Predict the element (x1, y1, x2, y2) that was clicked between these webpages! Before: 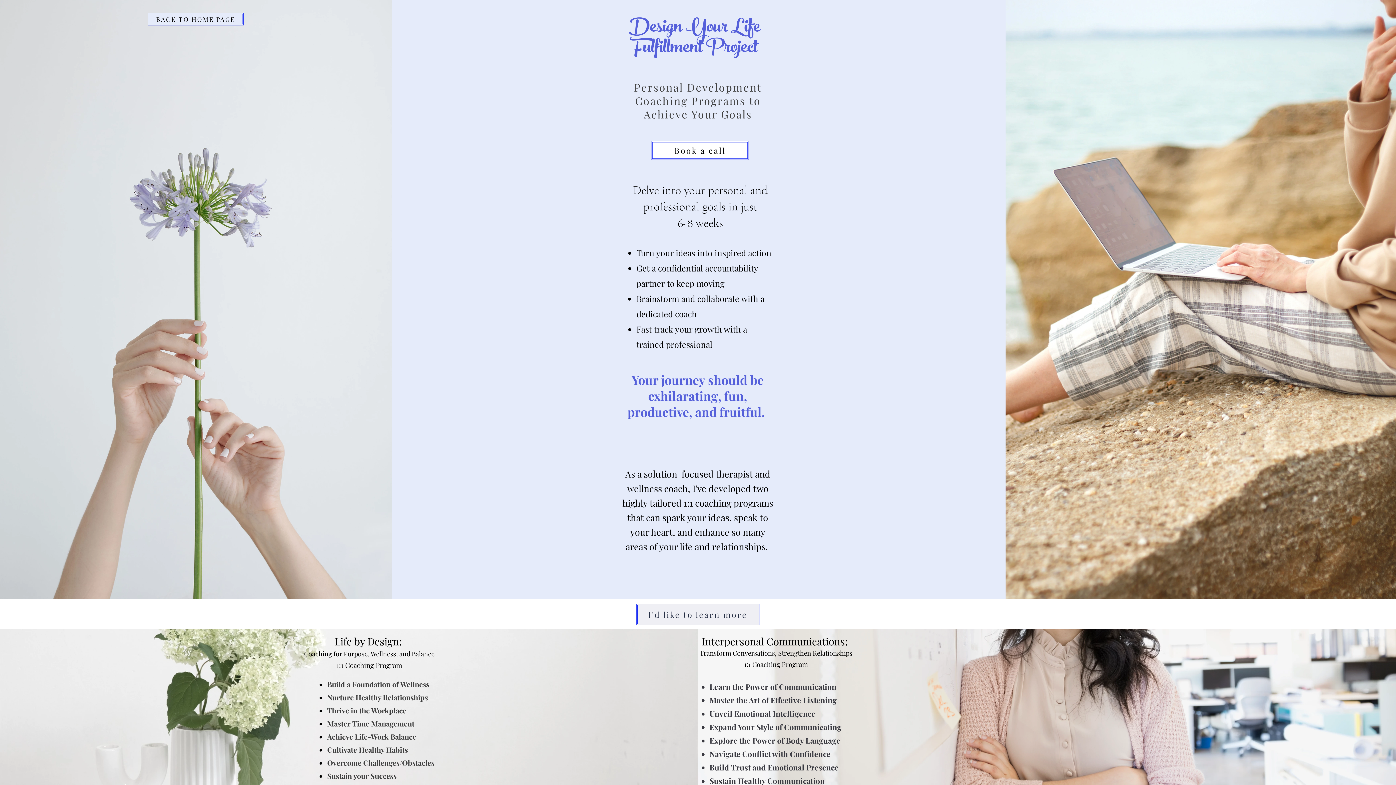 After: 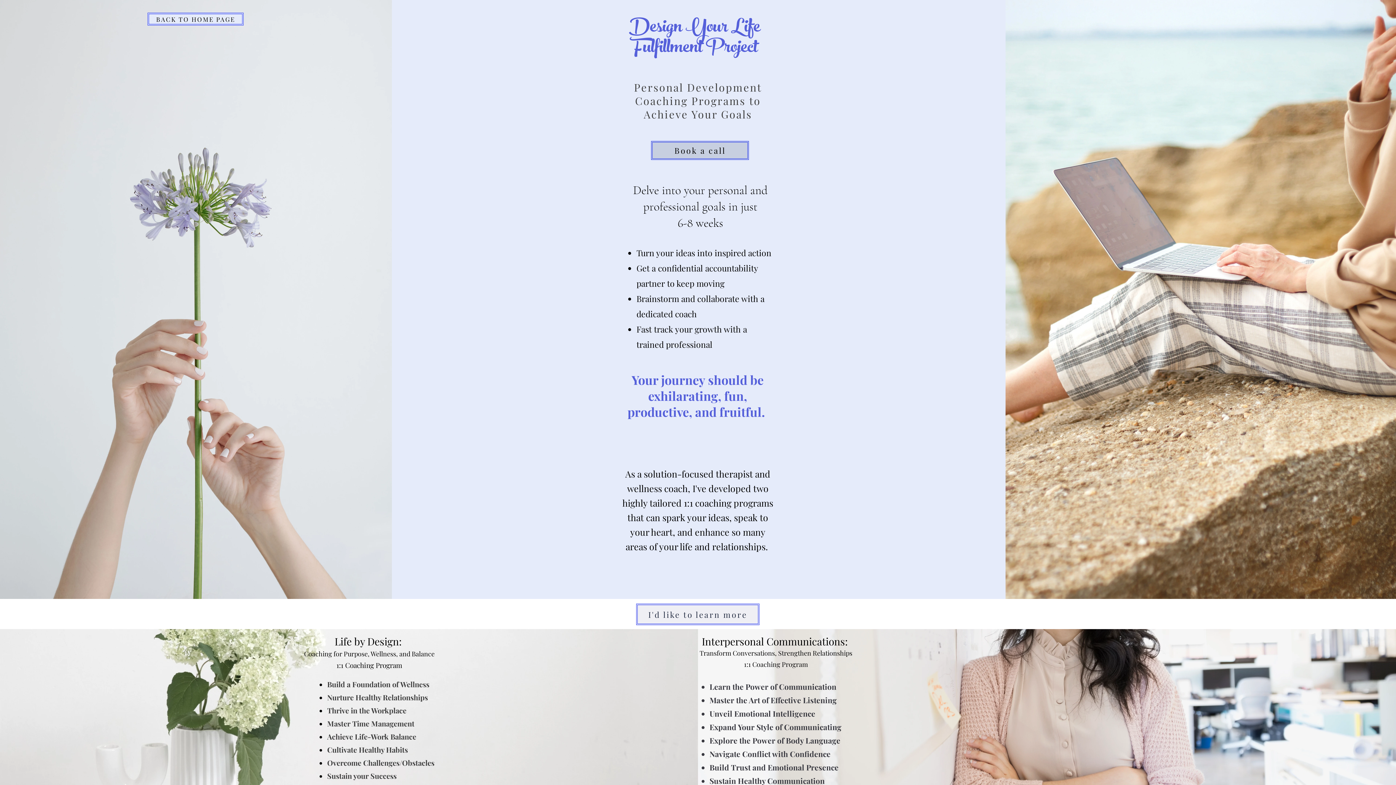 Action: bbox: (651, 141, 749, 160) label: Book a call